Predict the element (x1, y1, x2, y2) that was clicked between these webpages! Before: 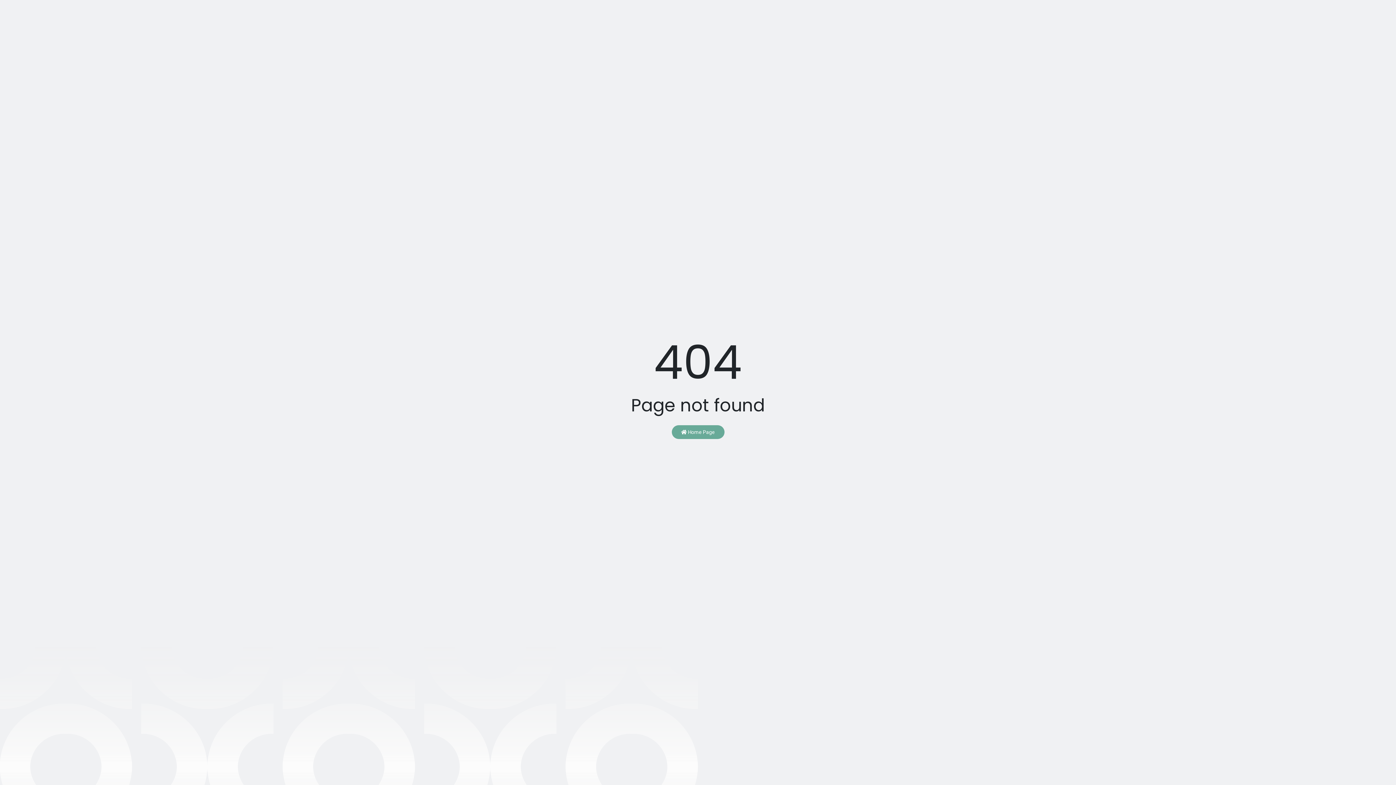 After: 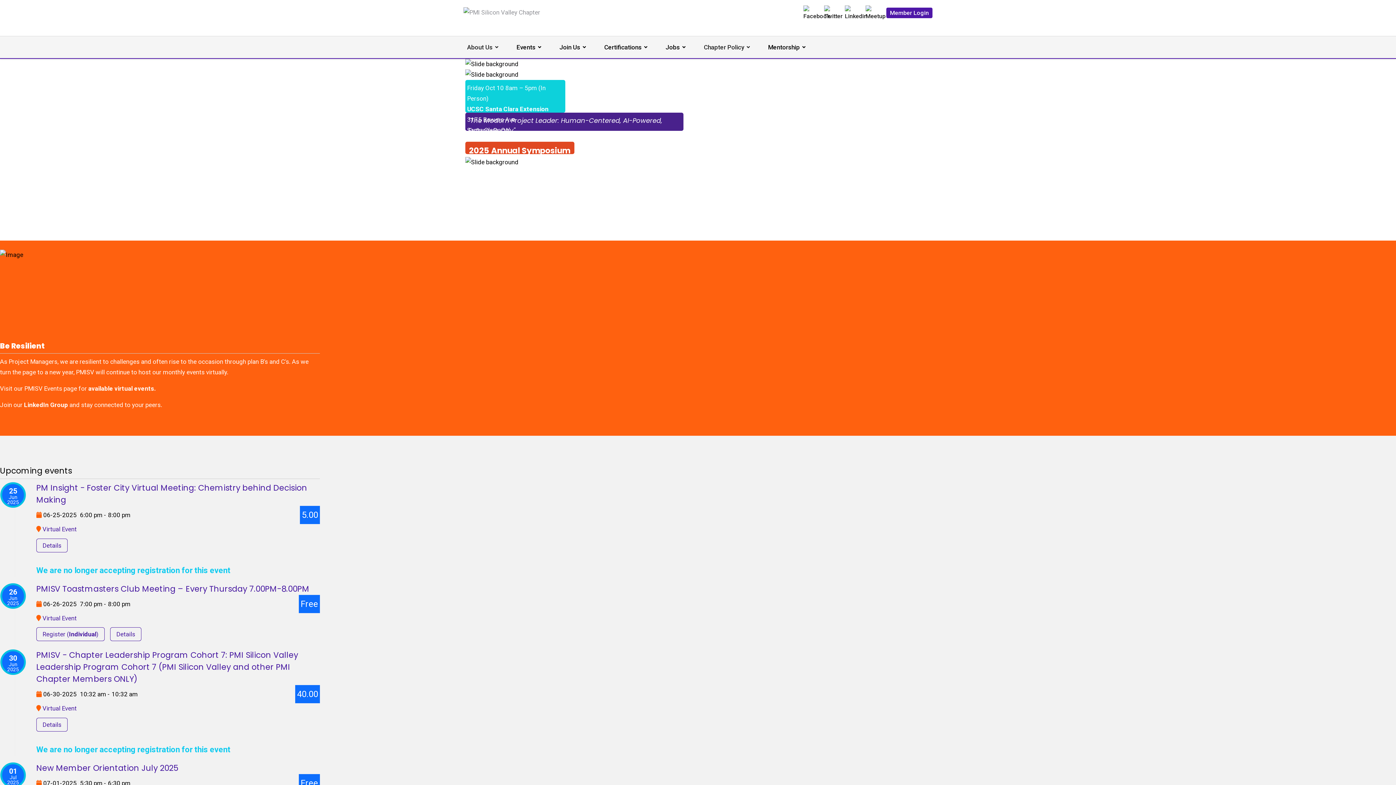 Action: bbox: (671, 425, 724, 439) label:  Home Page